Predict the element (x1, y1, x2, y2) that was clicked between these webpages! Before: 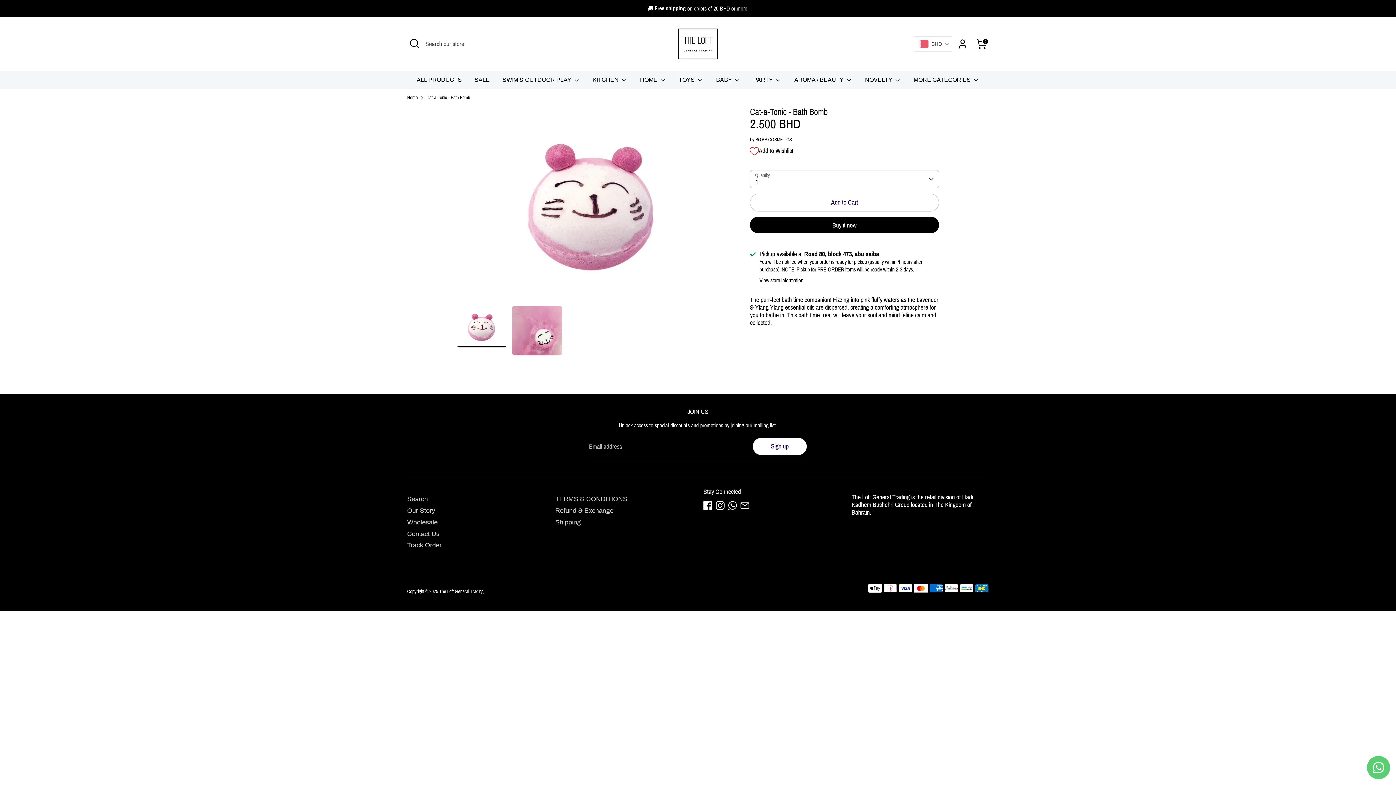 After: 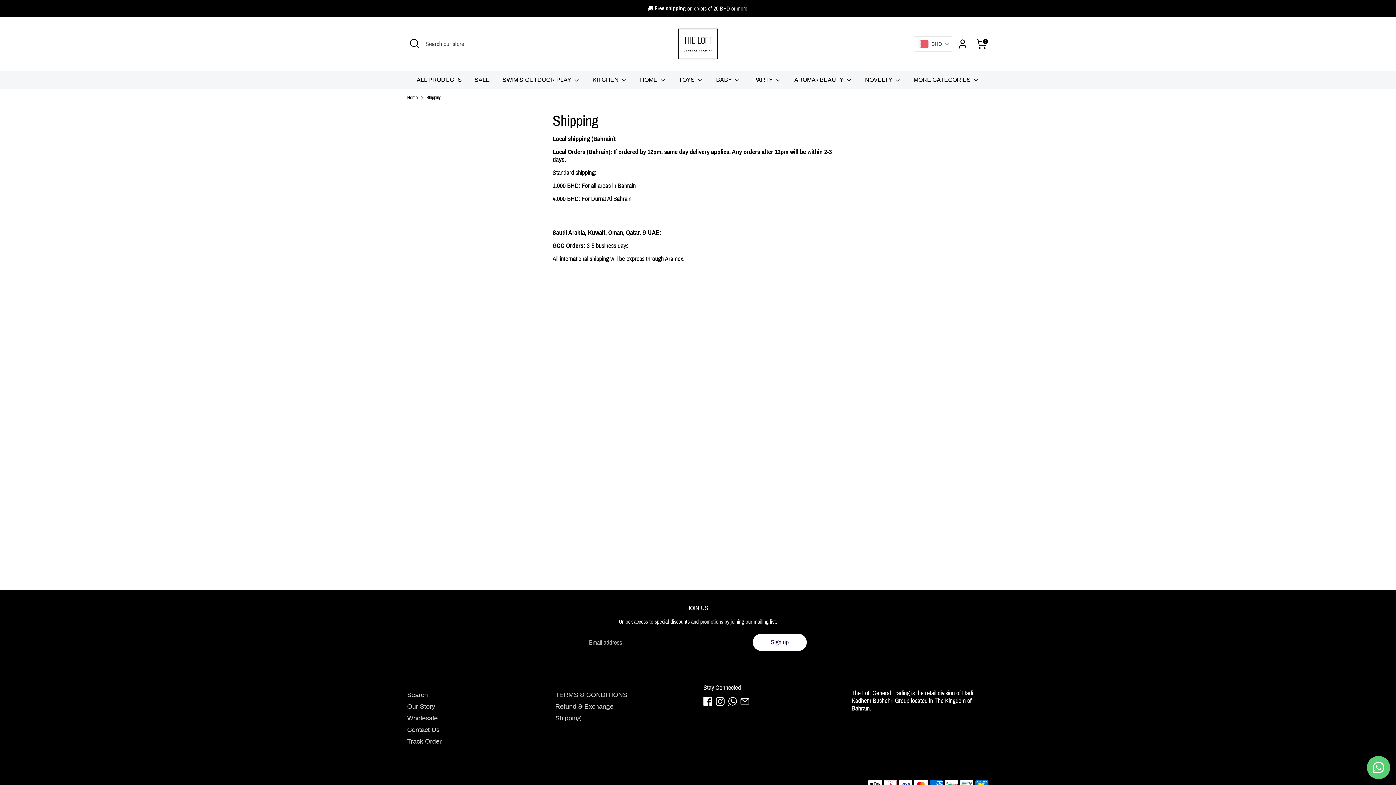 Action: label: Shipping bbox: (555, 518, 580, 526)